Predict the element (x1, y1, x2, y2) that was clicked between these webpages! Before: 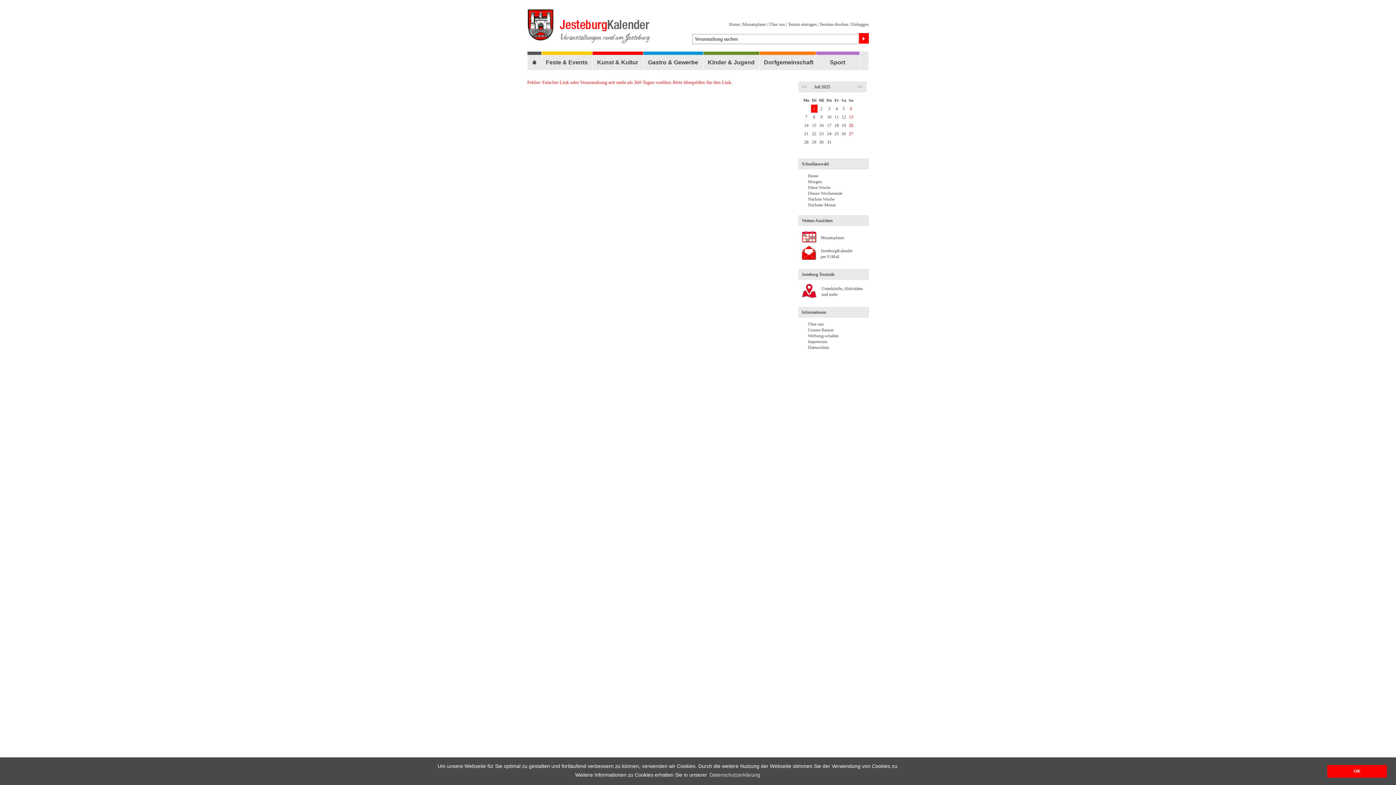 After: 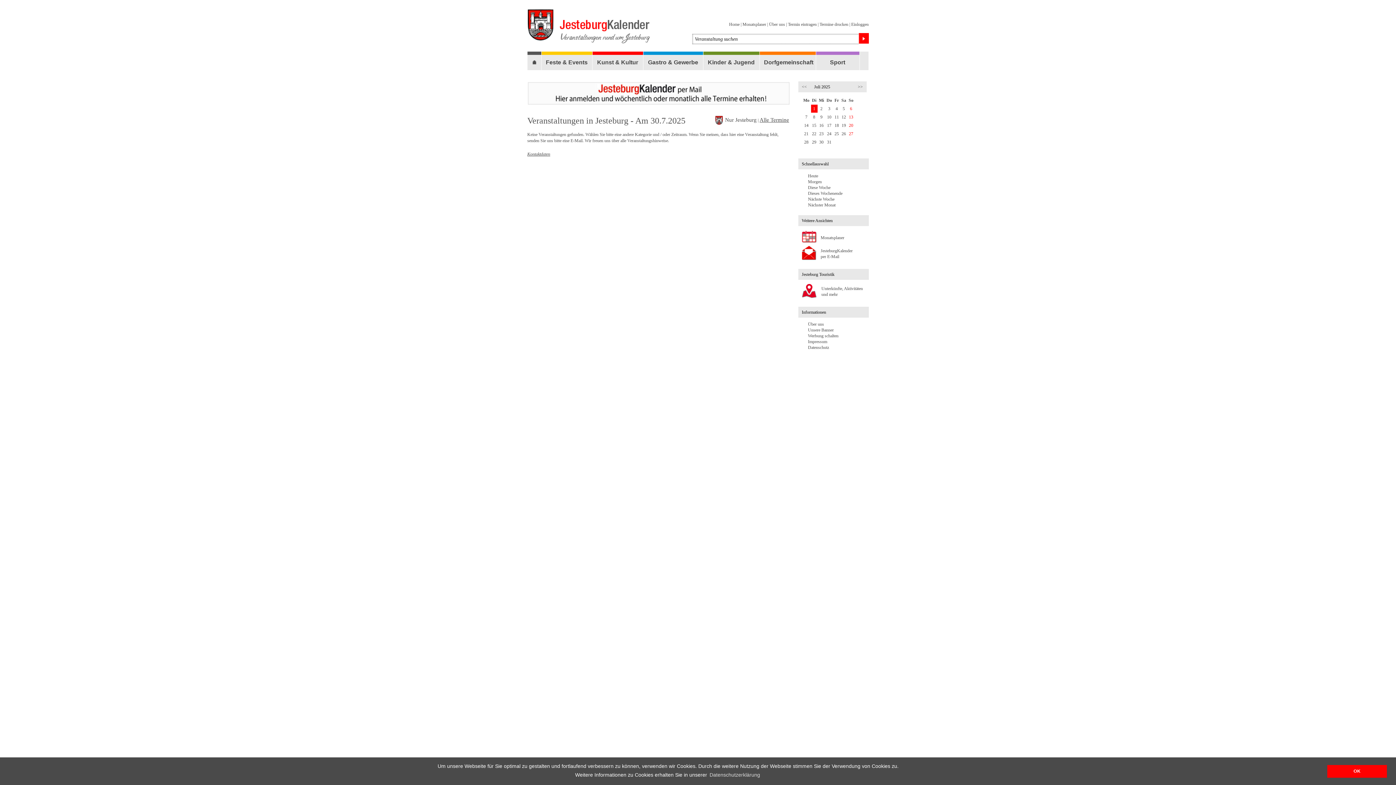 Action: bbox: (819, 139, 823, 144) label: 30